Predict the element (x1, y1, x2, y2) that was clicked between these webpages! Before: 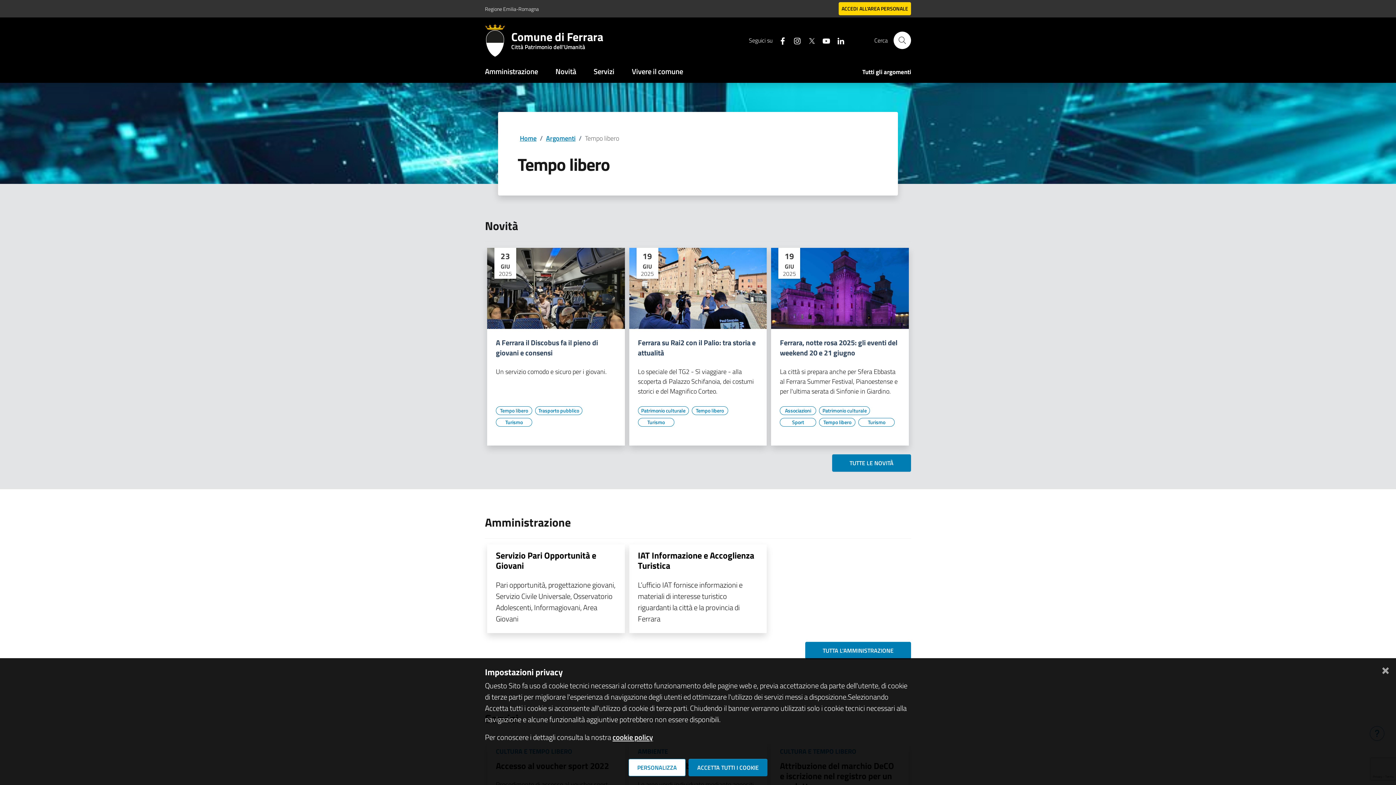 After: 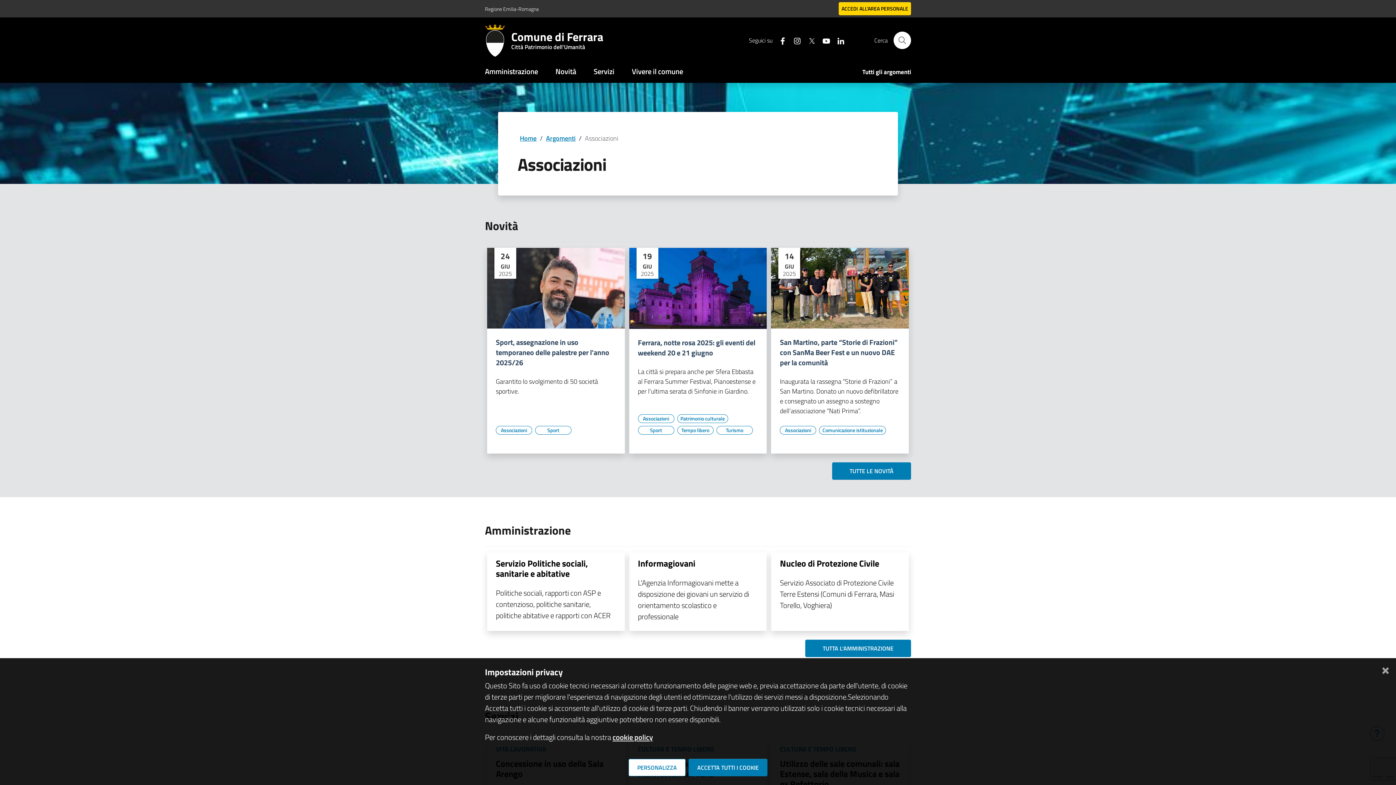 Action: label: Vai all'elenco dei contenuti di tipo Associazioni bbox: (780, 406, 816, 415)